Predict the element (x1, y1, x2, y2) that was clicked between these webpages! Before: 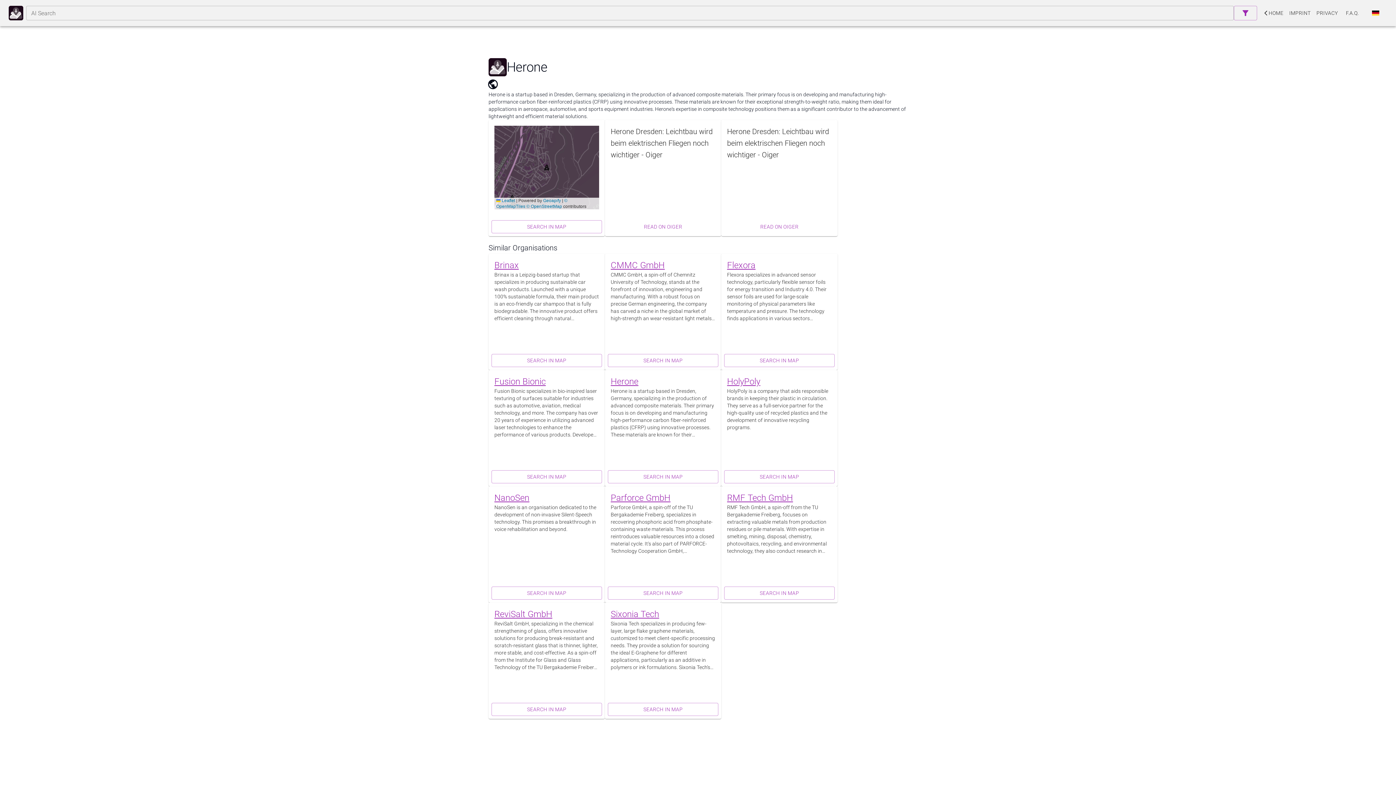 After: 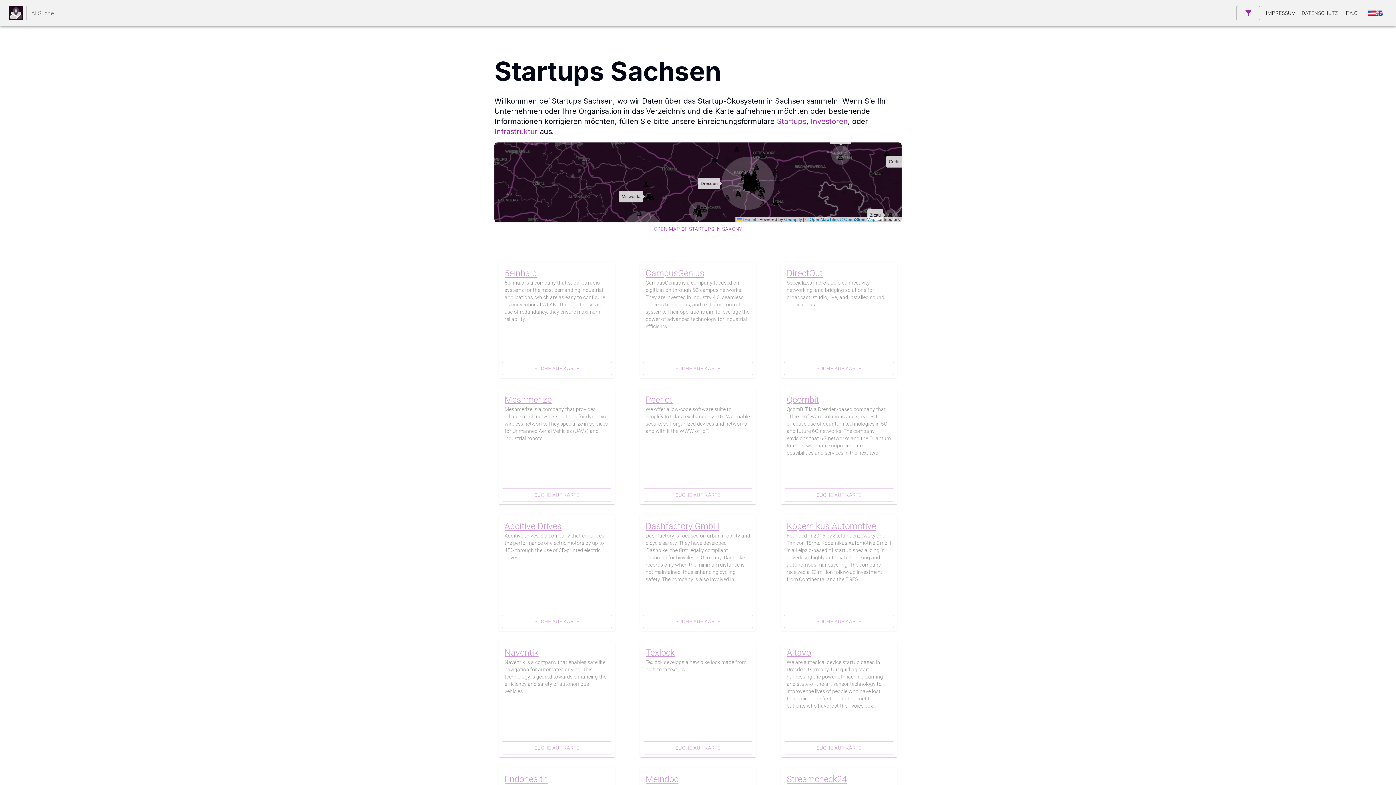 Action: bbox: (1364, 8, 1387, 17)